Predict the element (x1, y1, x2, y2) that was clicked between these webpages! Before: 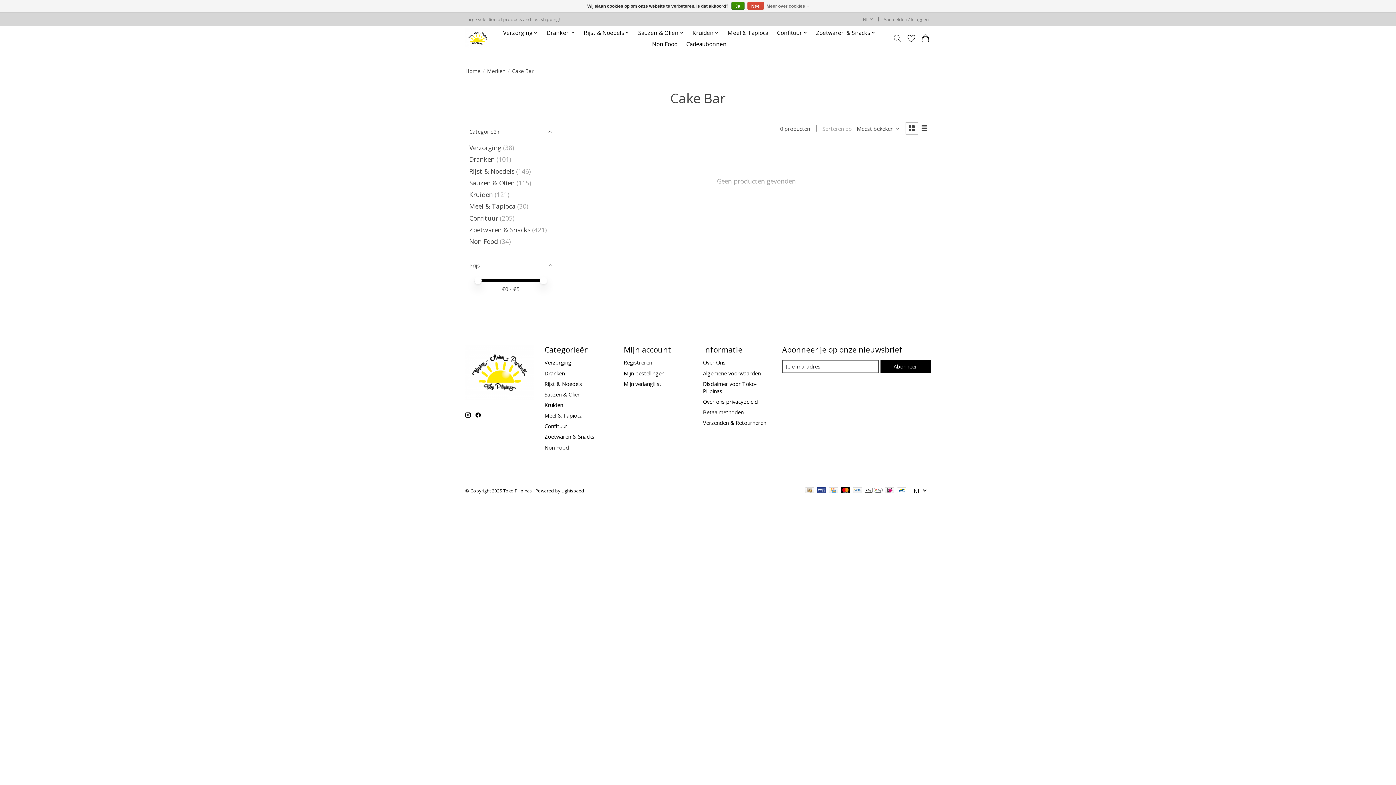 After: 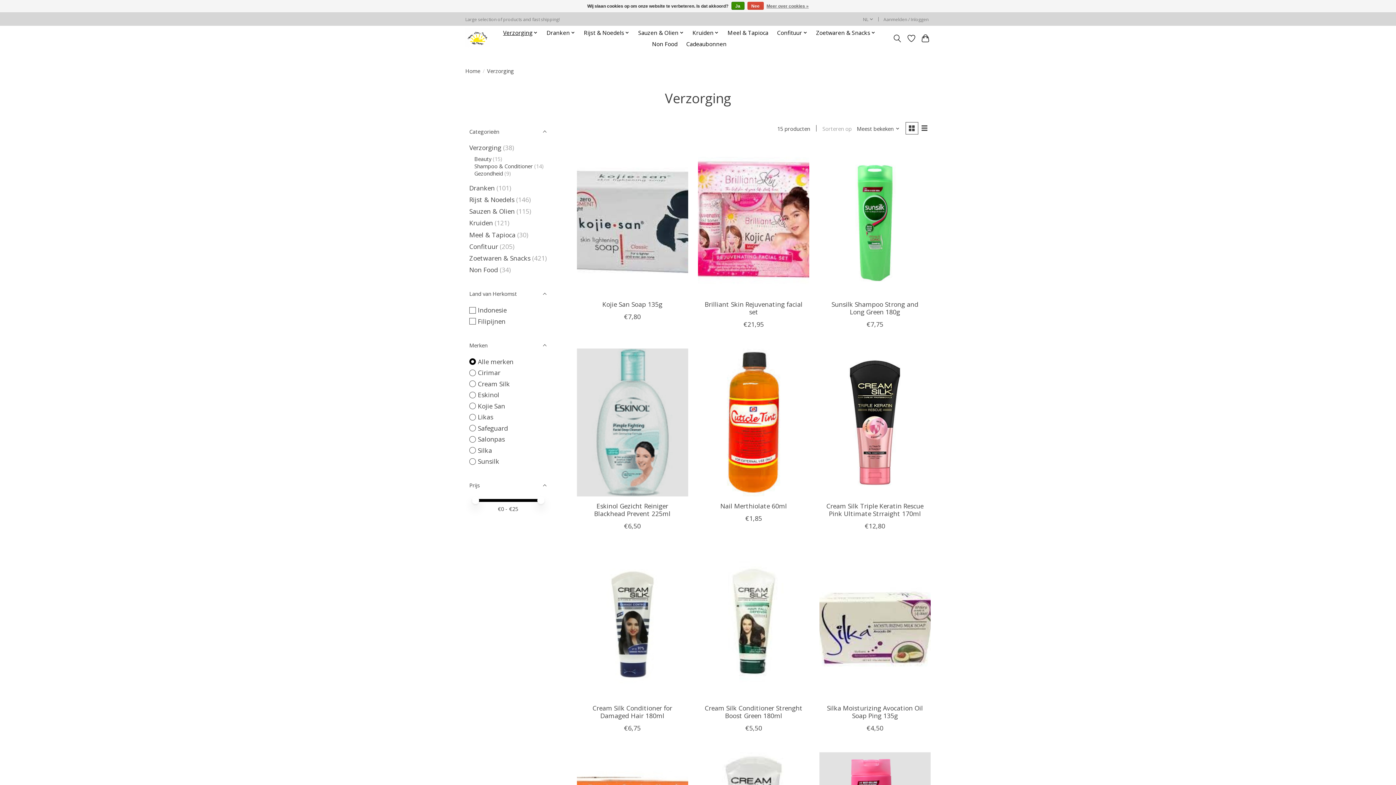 Action: label: Verzorging bbox: (544, 359, 571, 366)